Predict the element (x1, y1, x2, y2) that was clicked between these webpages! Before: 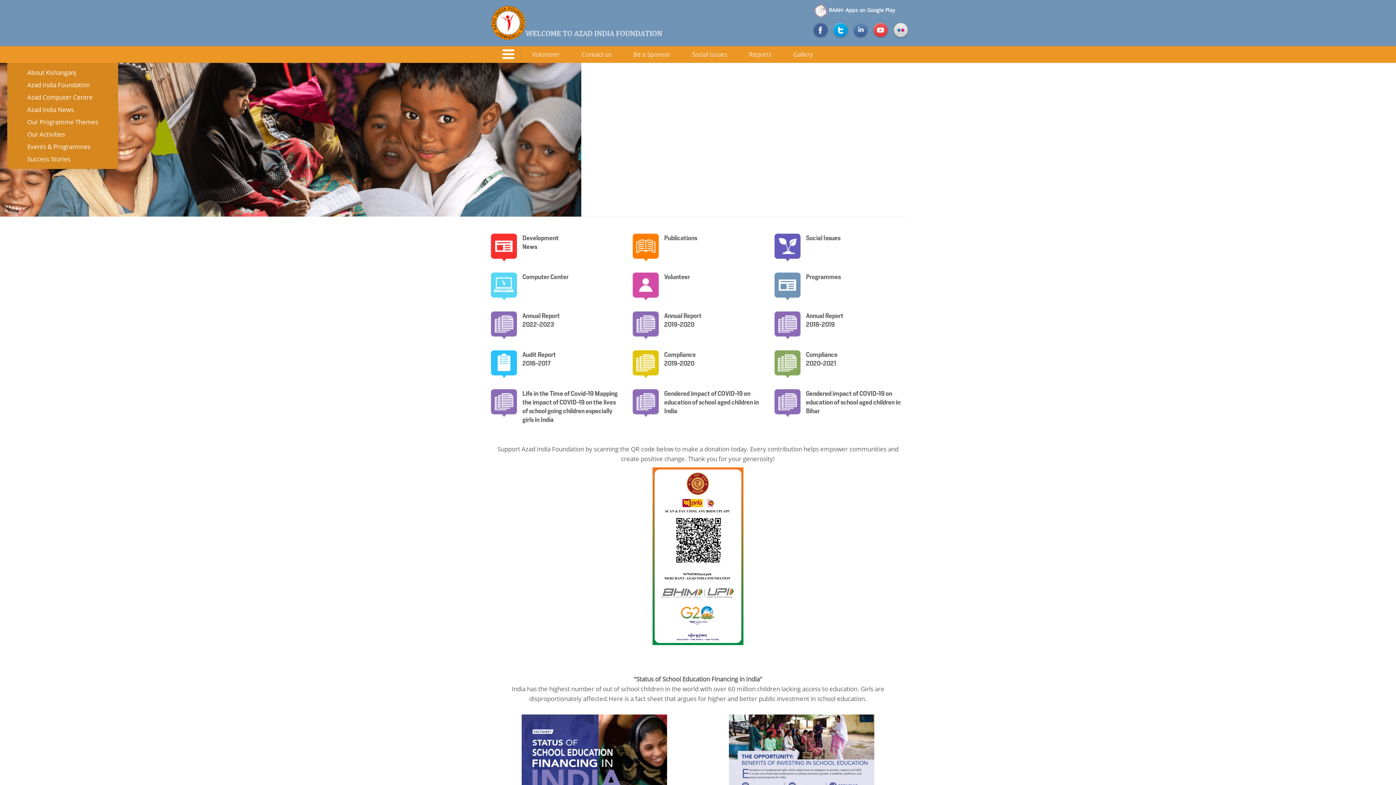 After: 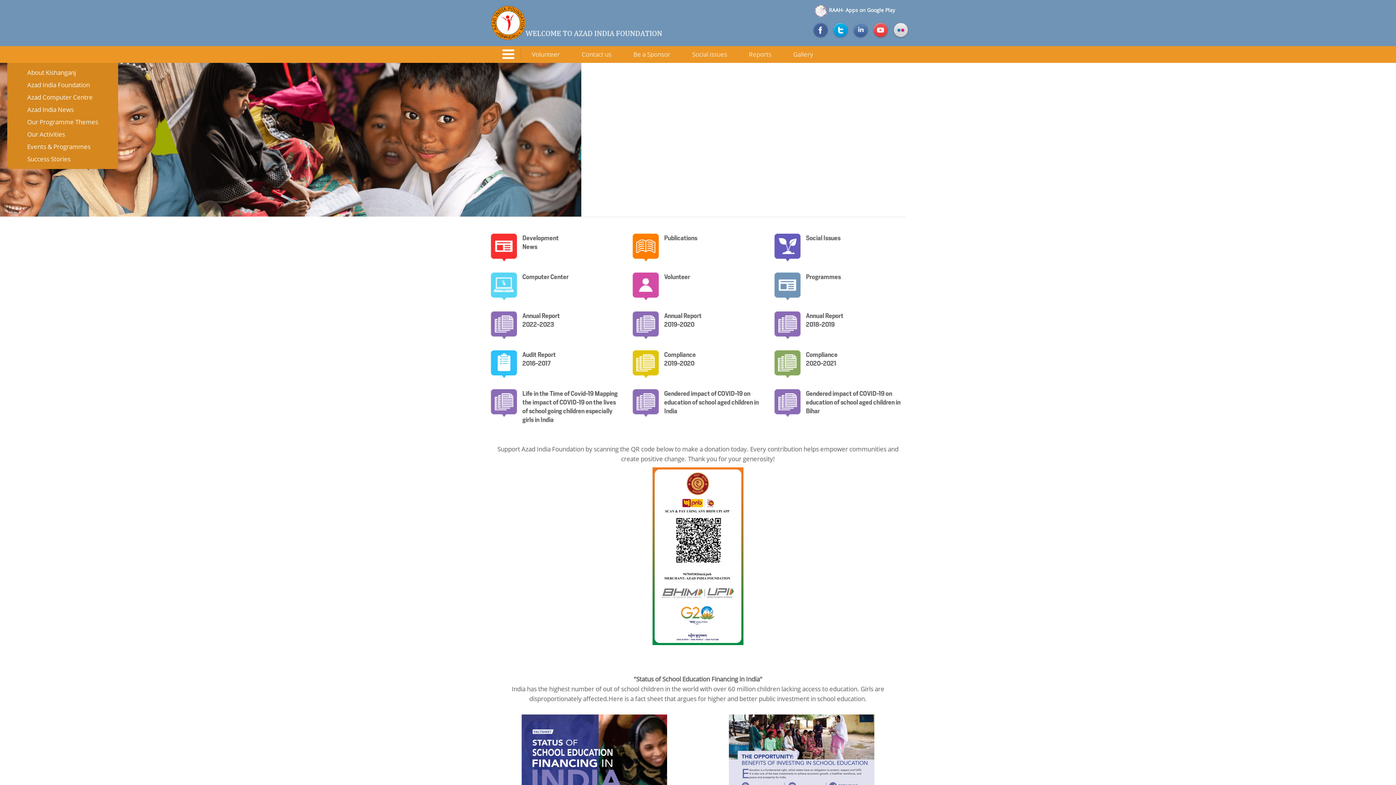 Action: label: Annual Report
2019-2020 bbox: (632, 311, 763, 329)